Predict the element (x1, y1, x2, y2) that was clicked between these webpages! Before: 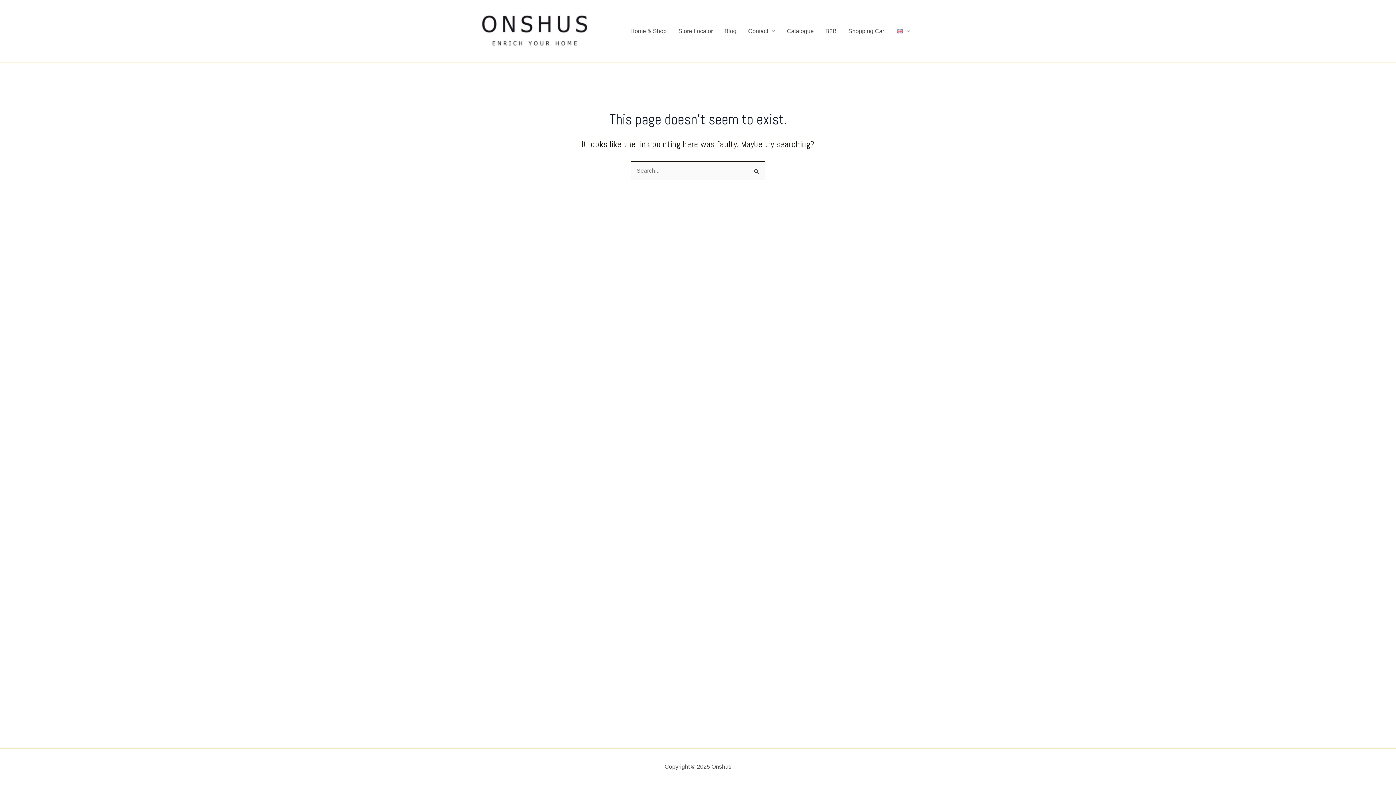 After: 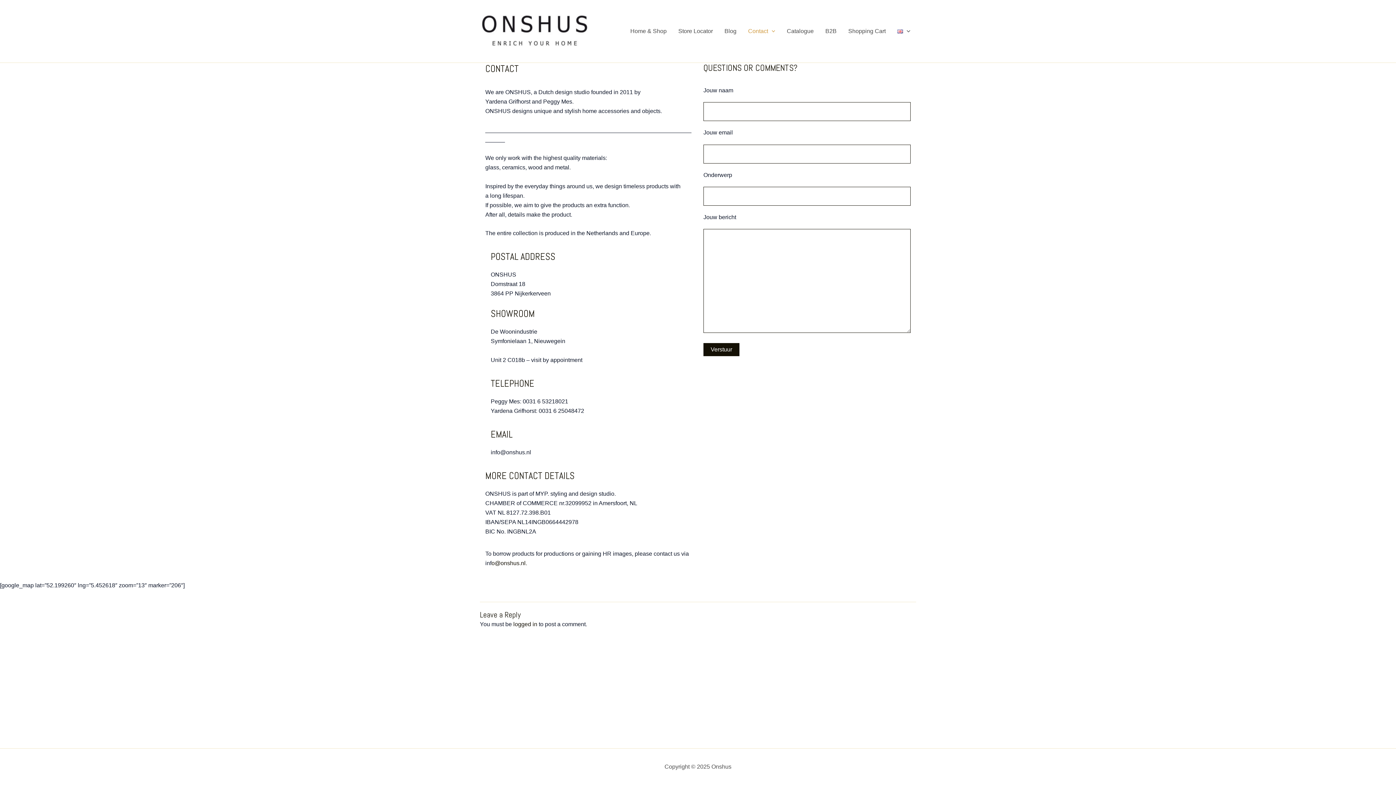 Action: label: Contact bbox: (742, 16, 781, 45)